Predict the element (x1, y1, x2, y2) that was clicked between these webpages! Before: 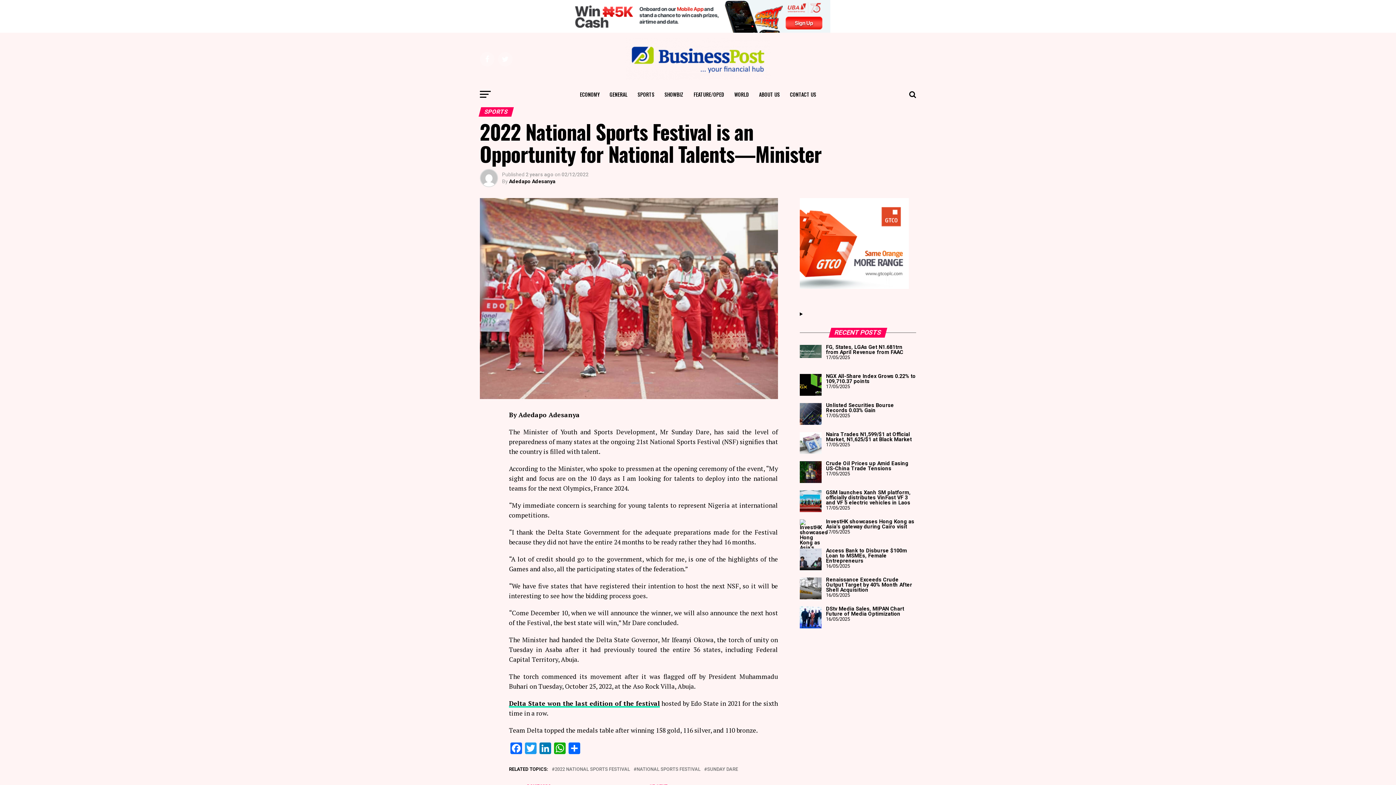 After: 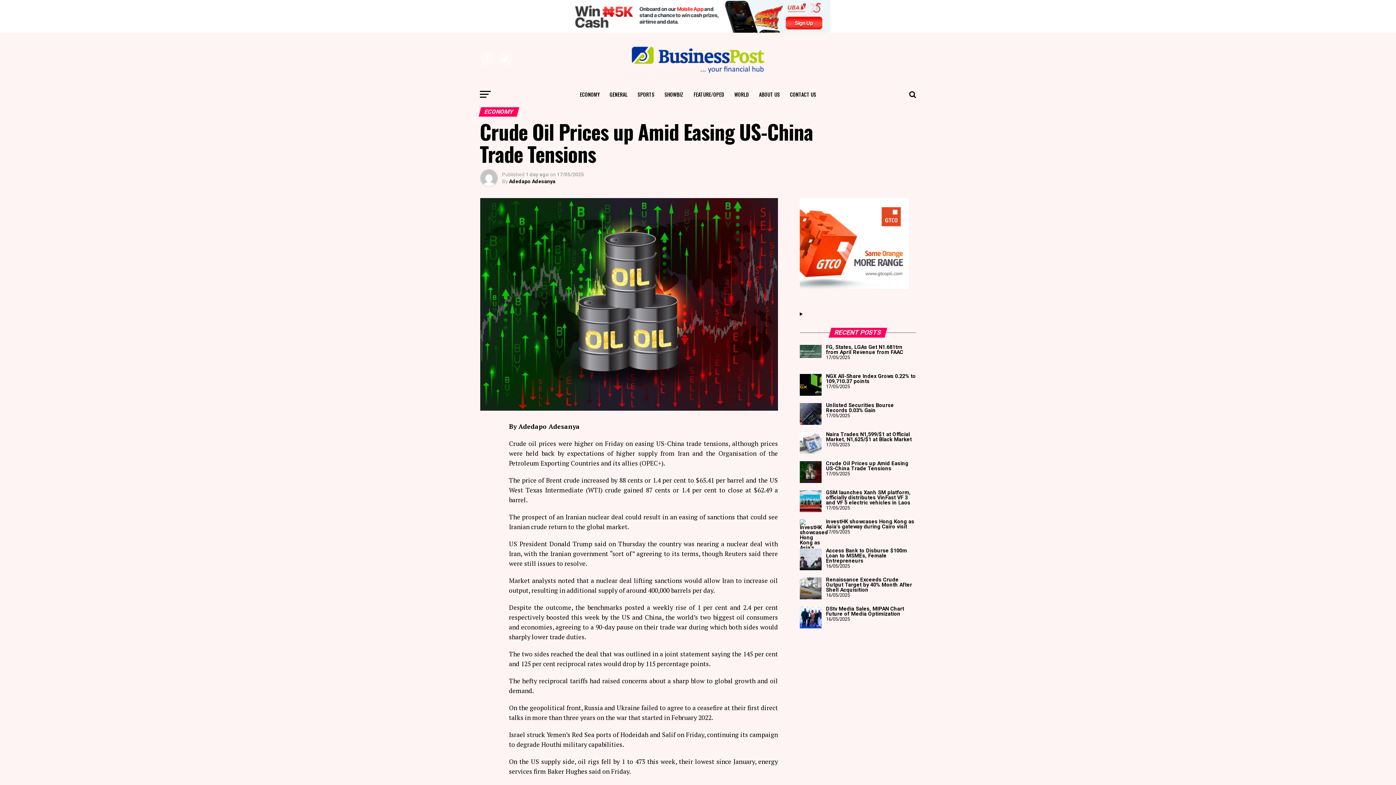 Action: bbox: (800, 461, 821, 483)